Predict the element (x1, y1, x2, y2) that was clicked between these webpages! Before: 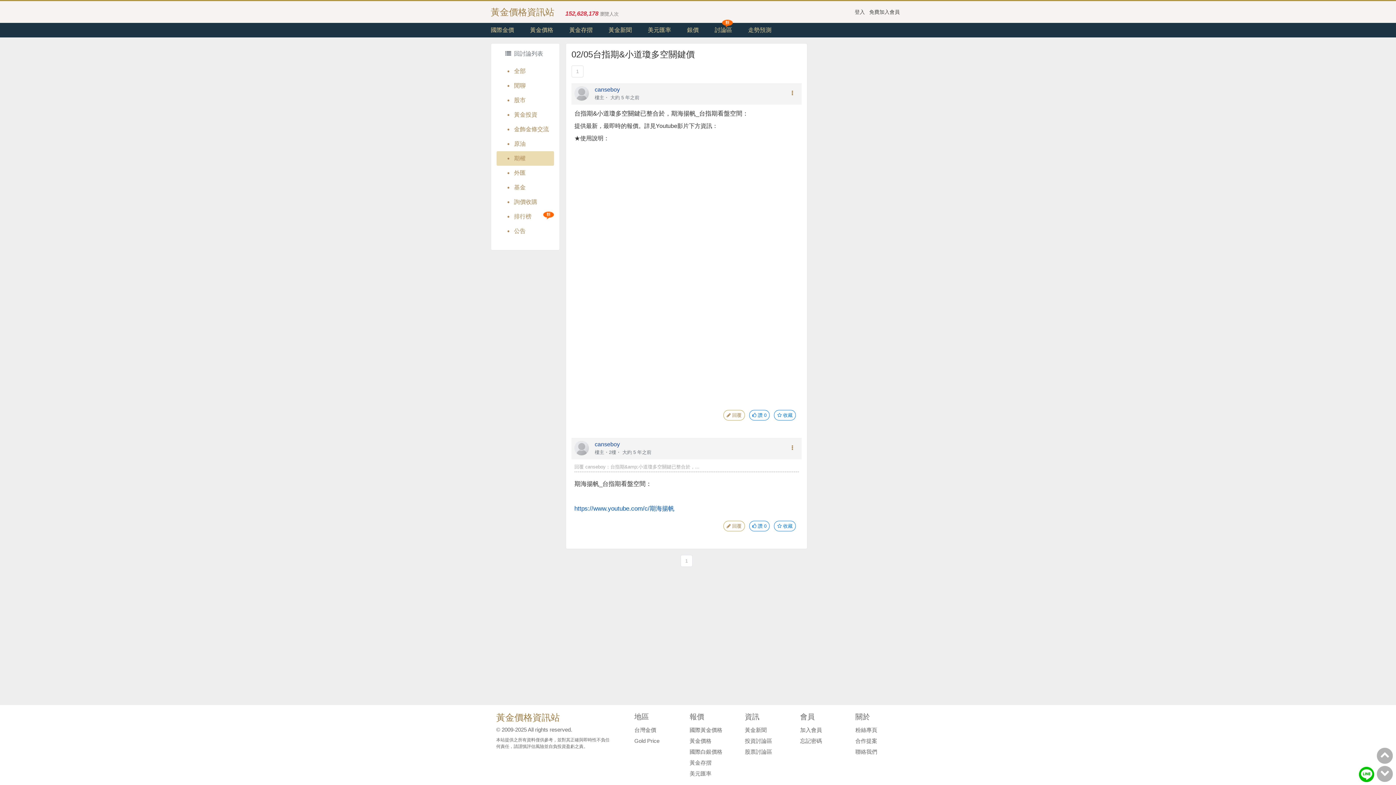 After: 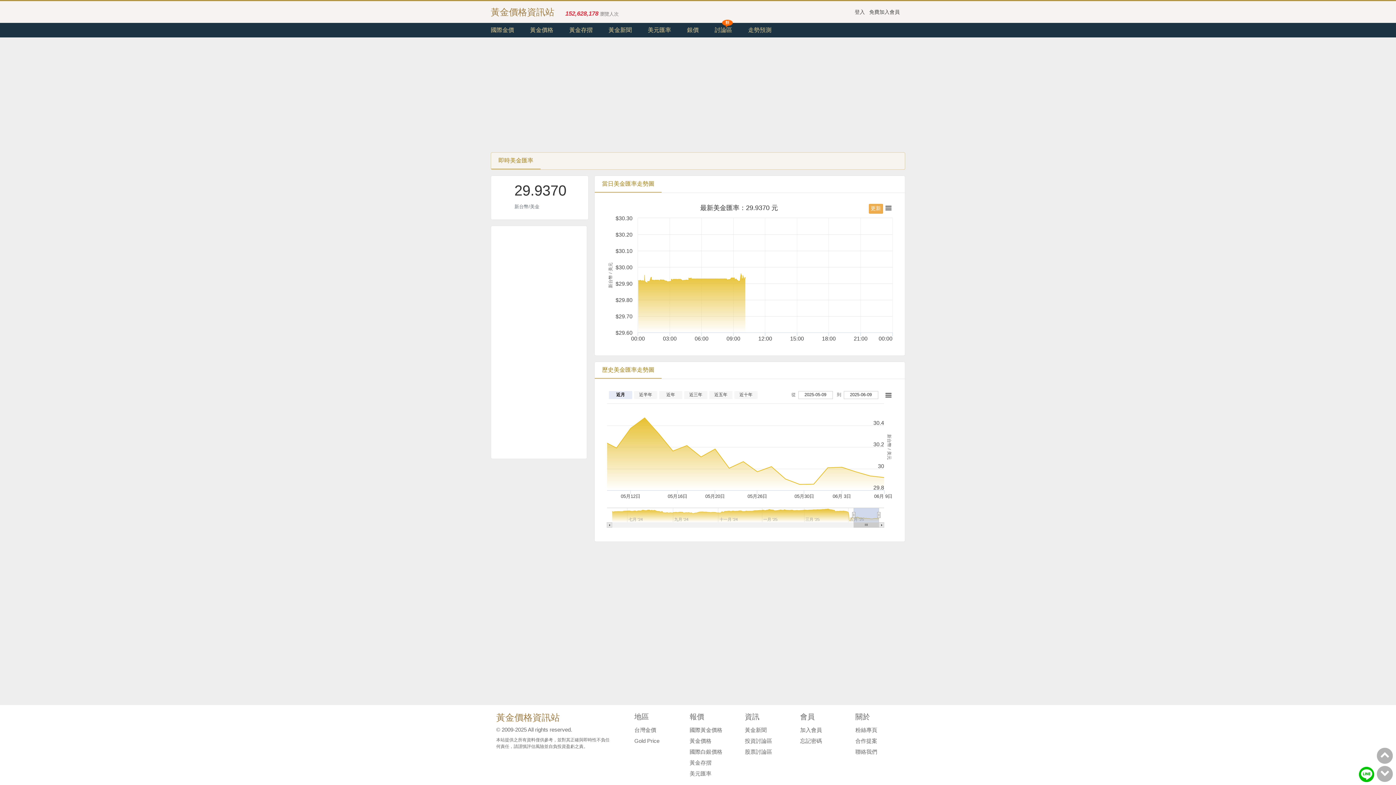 Action: bbox: (689, 768, 734, 779) label: 美元匯率